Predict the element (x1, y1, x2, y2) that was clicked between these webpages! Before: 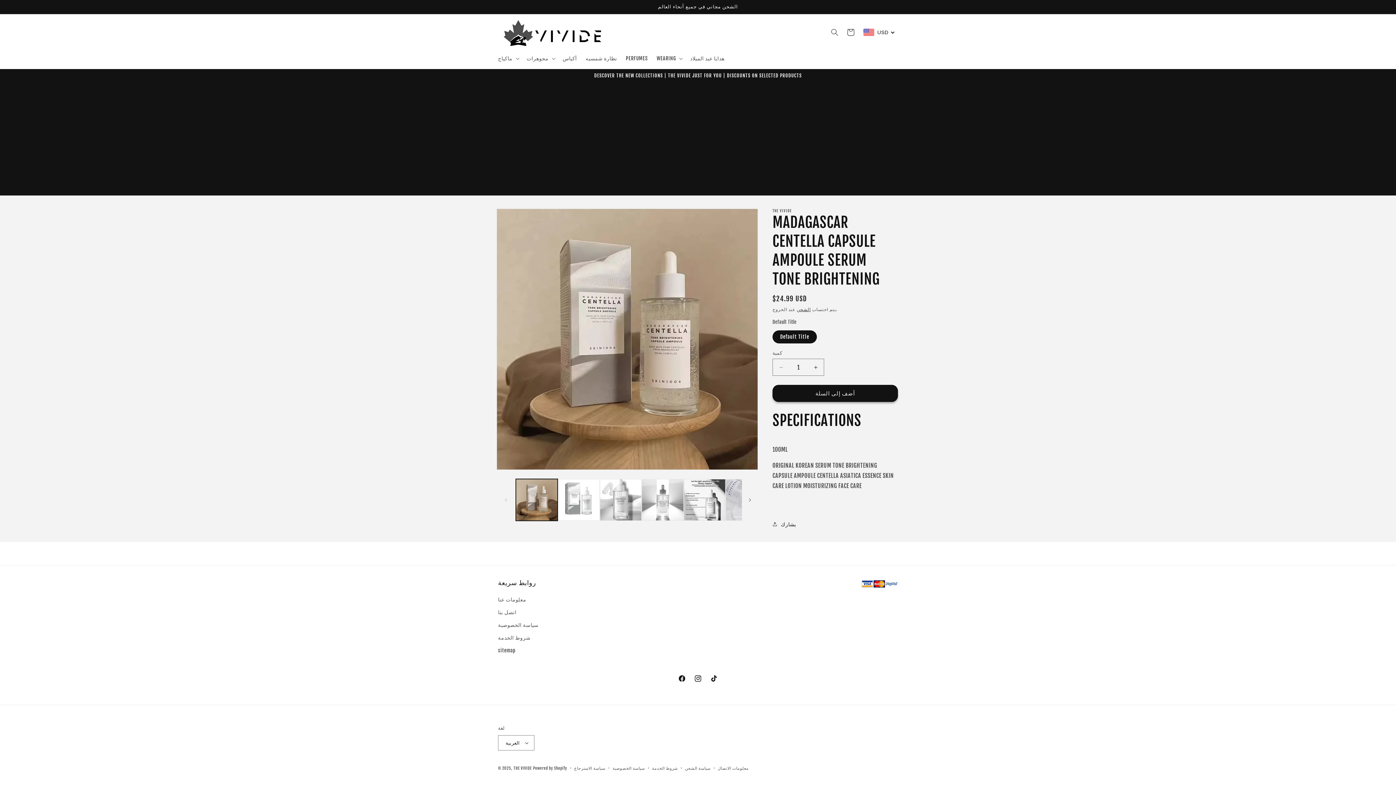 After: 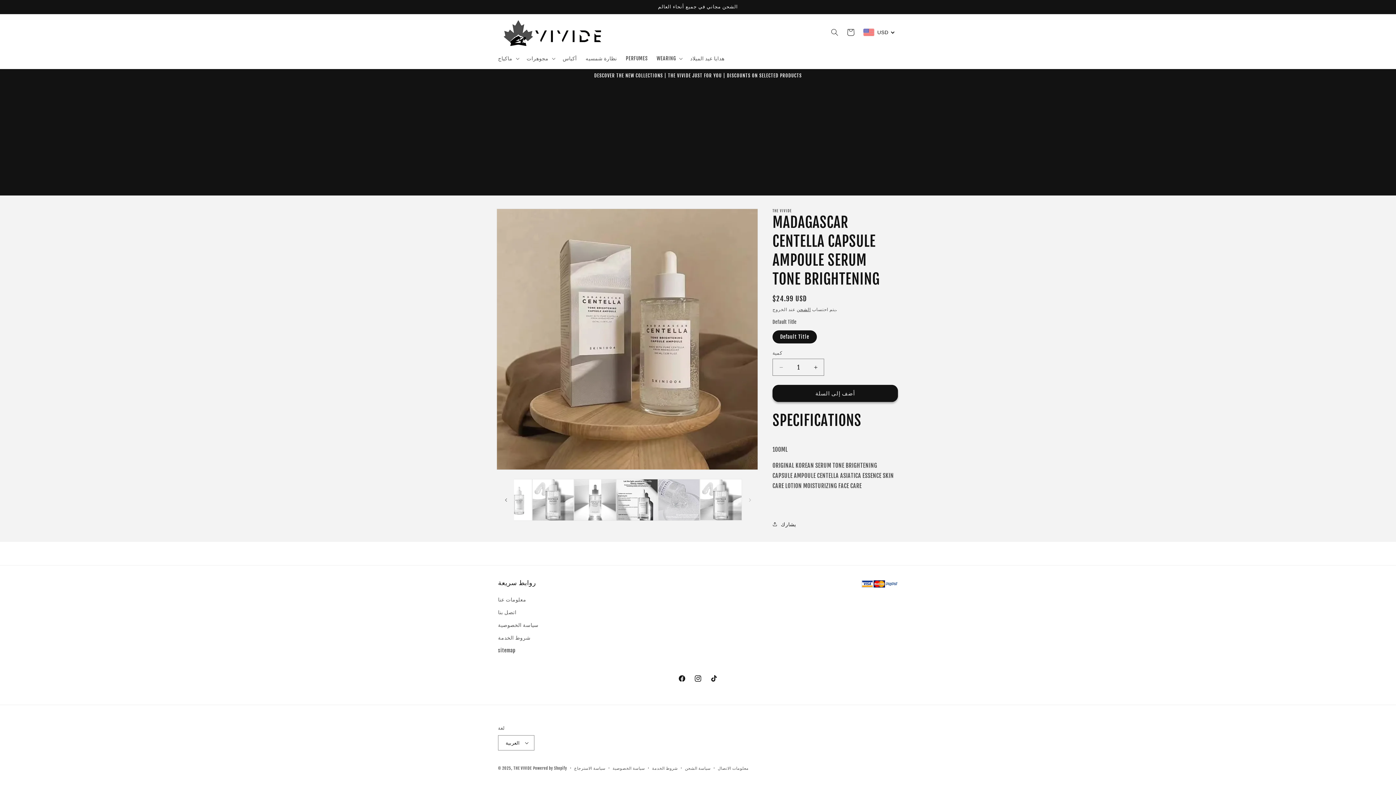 Action: label: حرك لليمين bbox: (742, 492, 758, 508)